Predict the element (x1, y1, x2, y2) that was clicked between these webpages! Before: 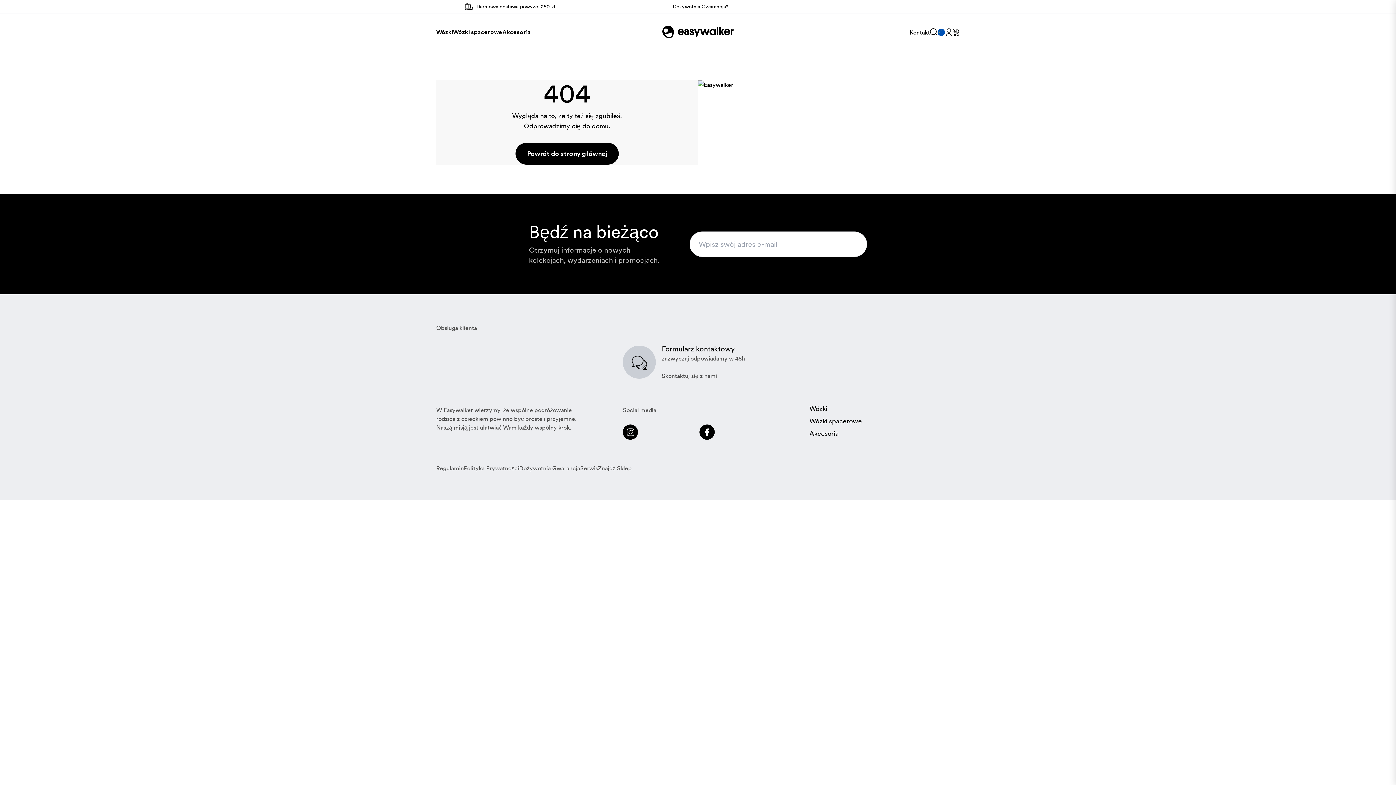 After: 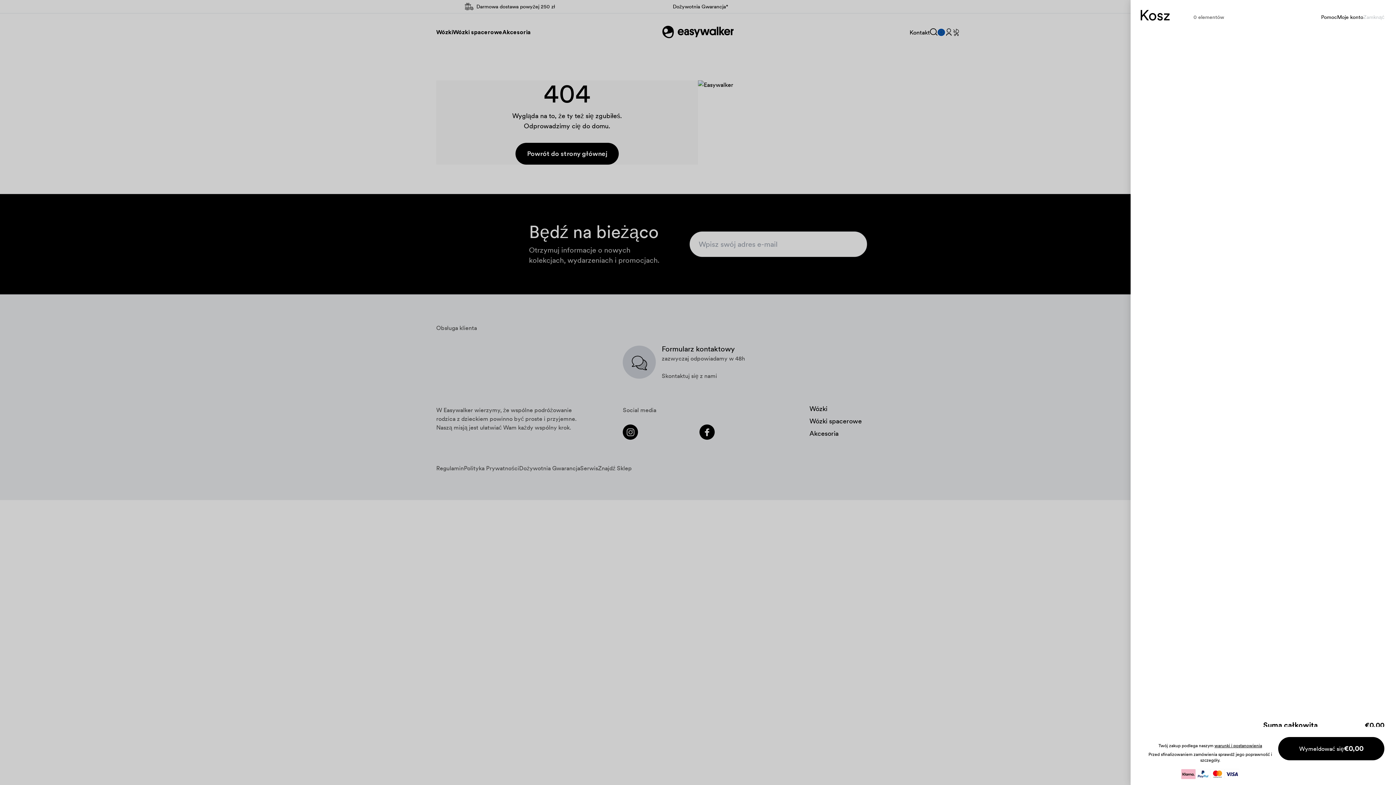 Action: bbox: (952, 28, 960, 35)